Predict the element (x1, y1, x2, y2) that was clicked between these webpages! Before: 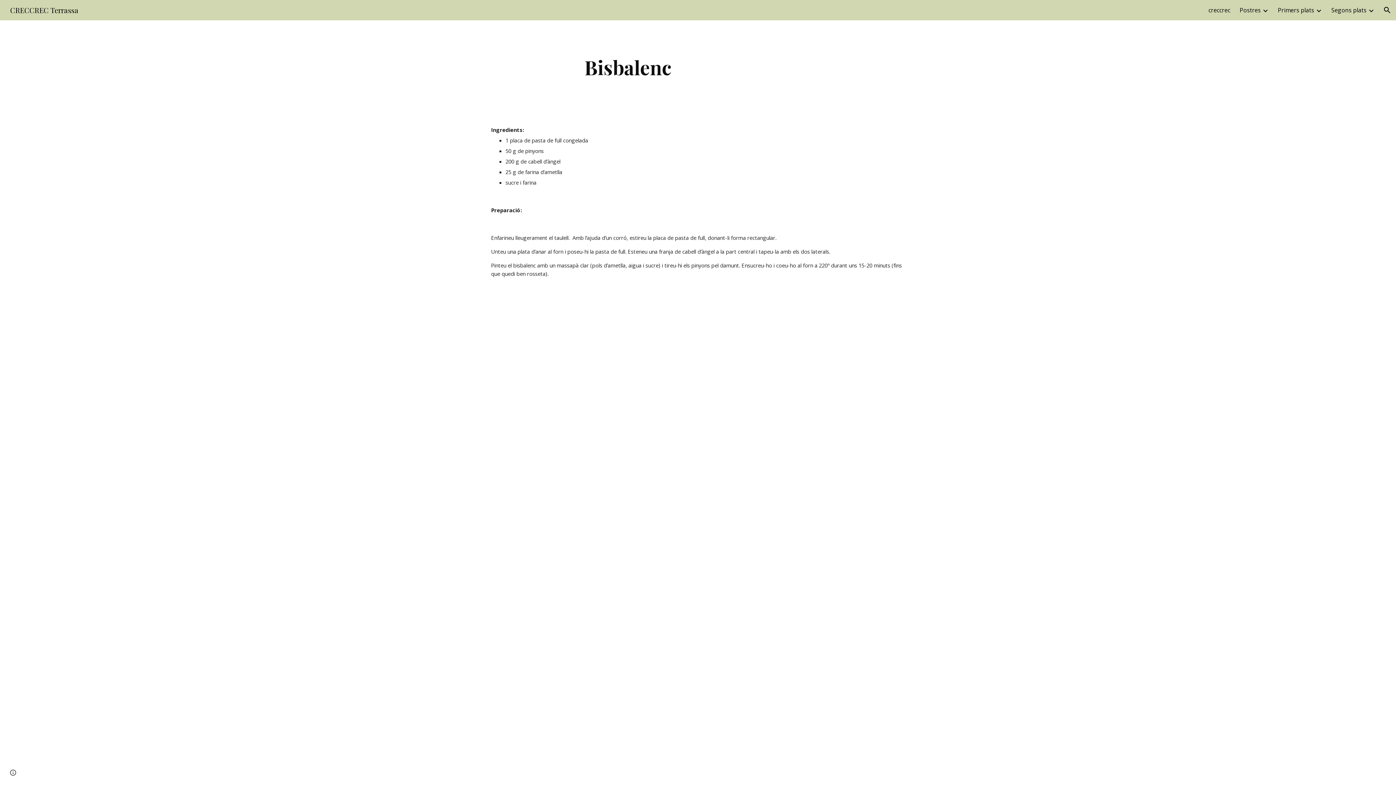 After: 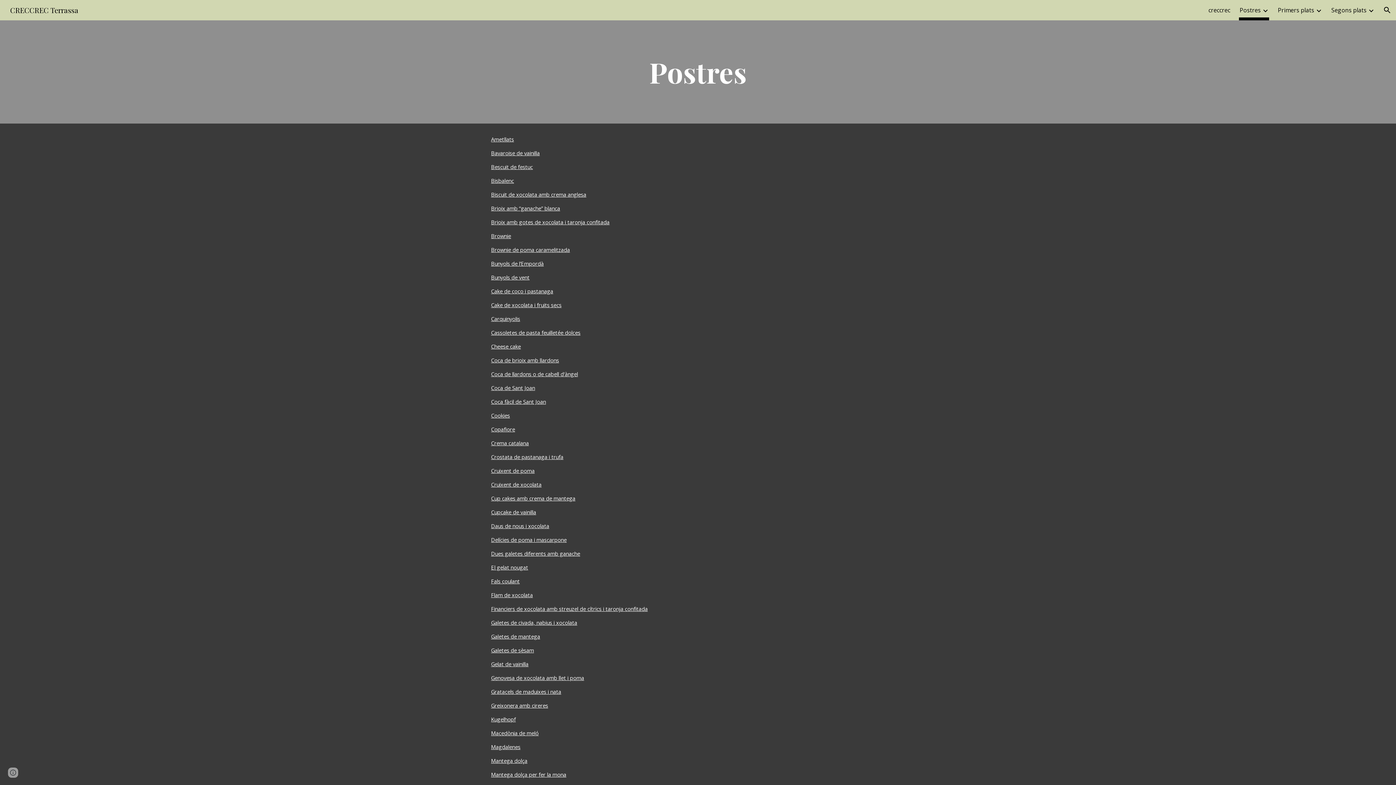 Action: bbox: (1240, 5, 1261, 15) label: Postres